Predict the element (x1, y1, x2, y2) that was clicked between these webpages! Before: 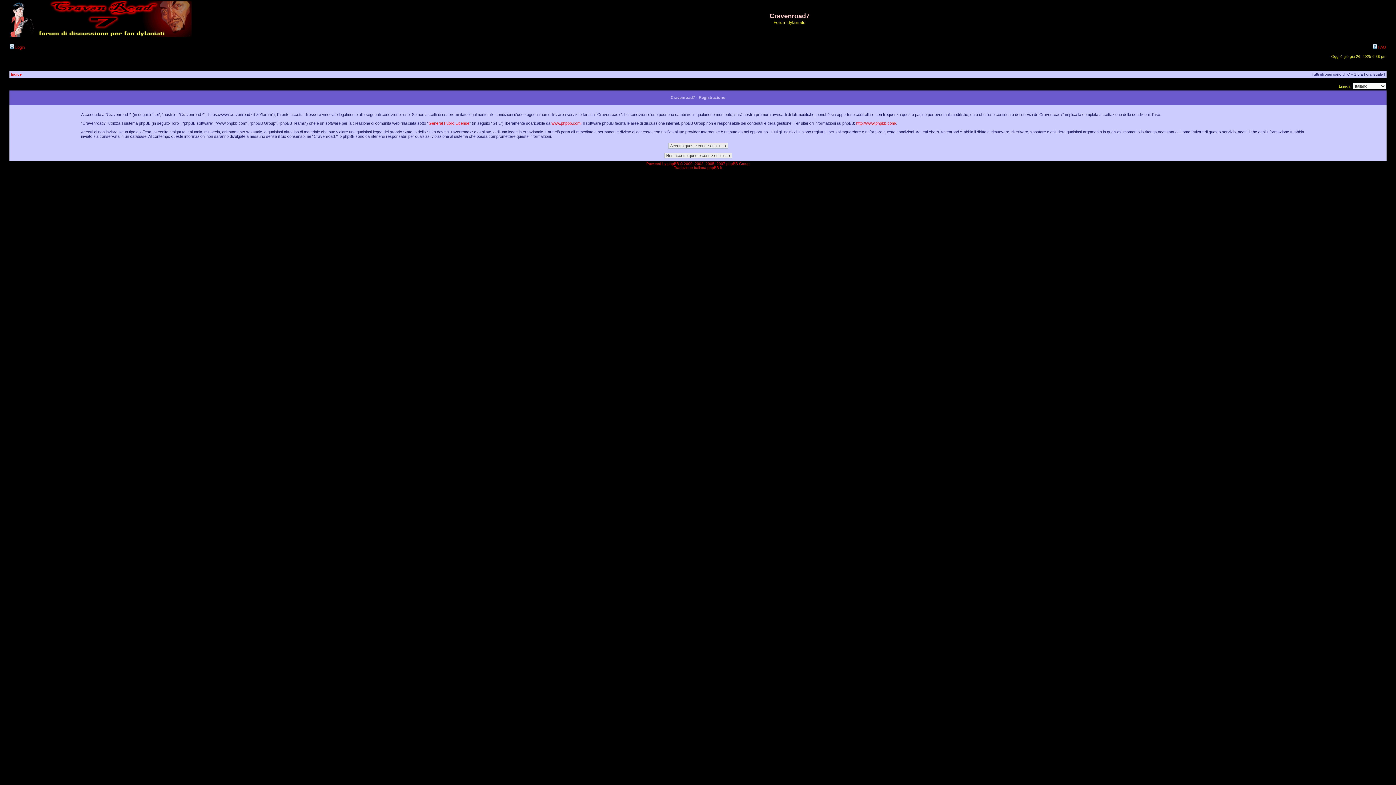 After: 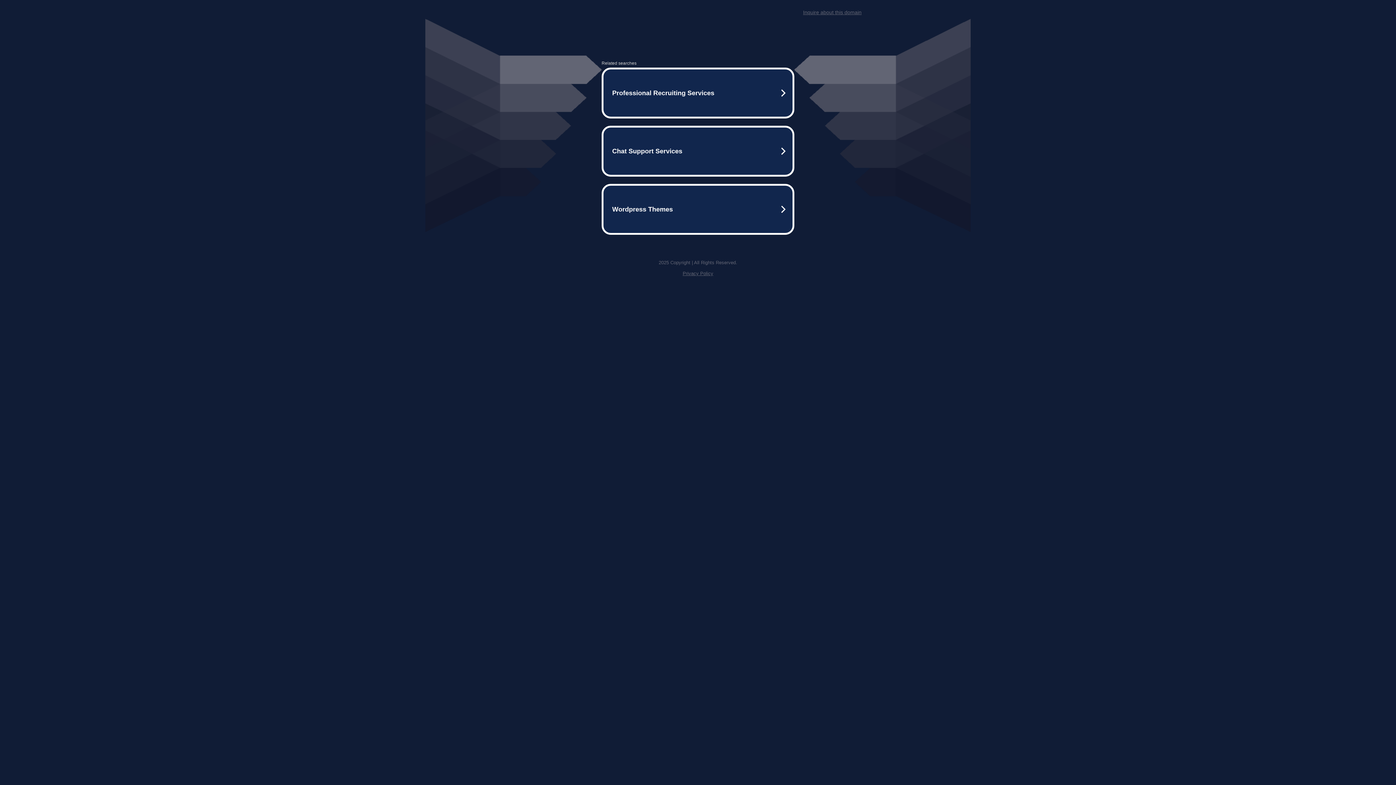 Action: bbox: (707, 165, 722, 169) label: phpBB.it